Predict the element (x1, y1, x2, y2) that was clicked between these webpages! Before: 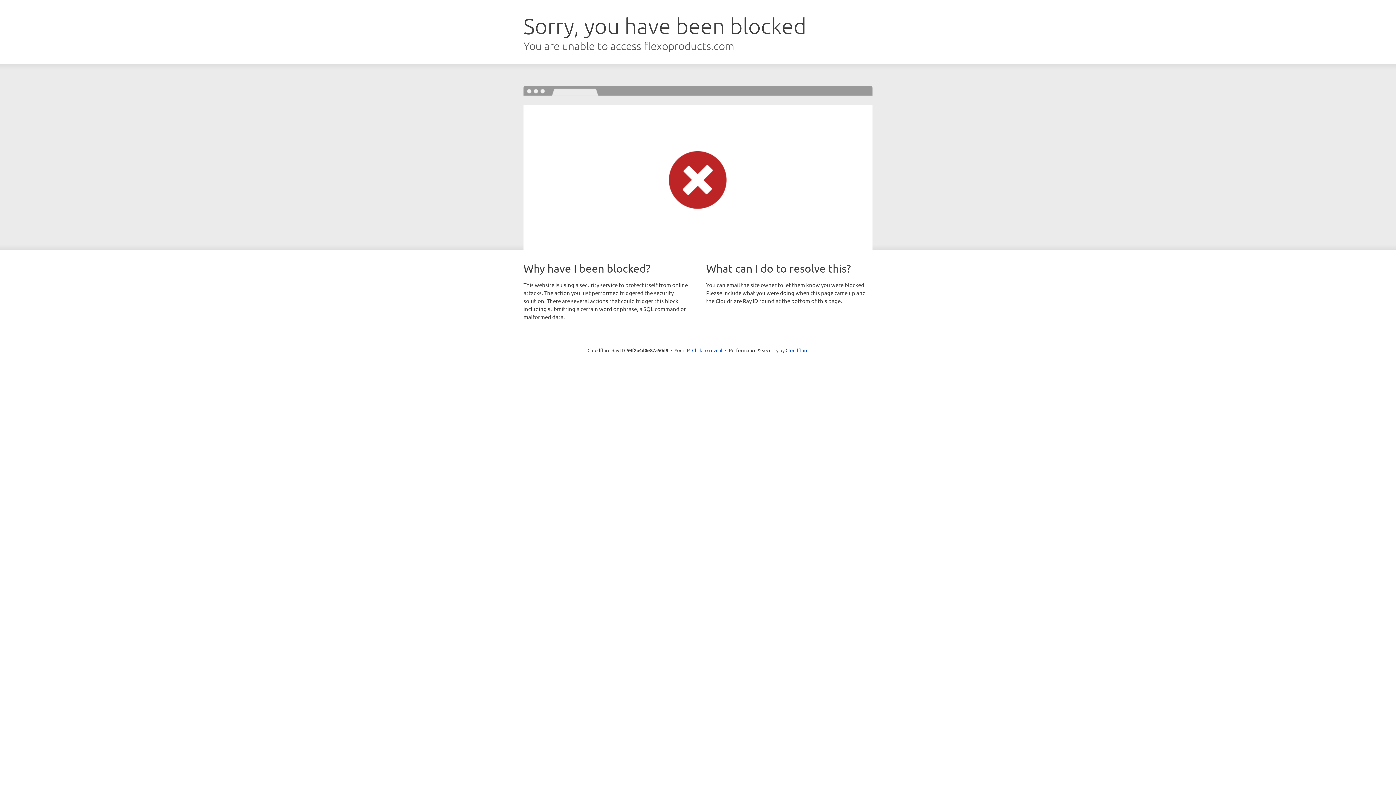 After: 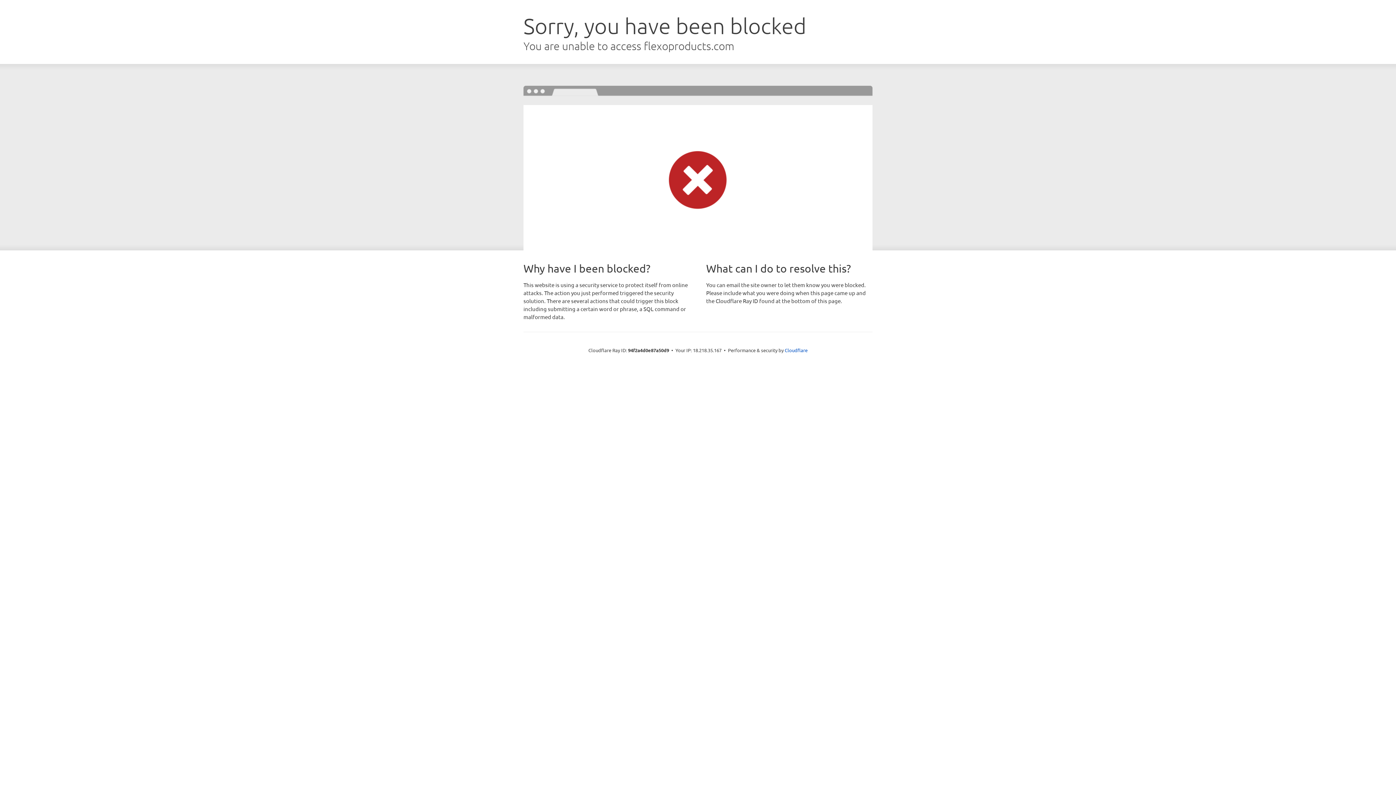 Action: bbox: (692, 346, 722, 353) label: Click to reveal